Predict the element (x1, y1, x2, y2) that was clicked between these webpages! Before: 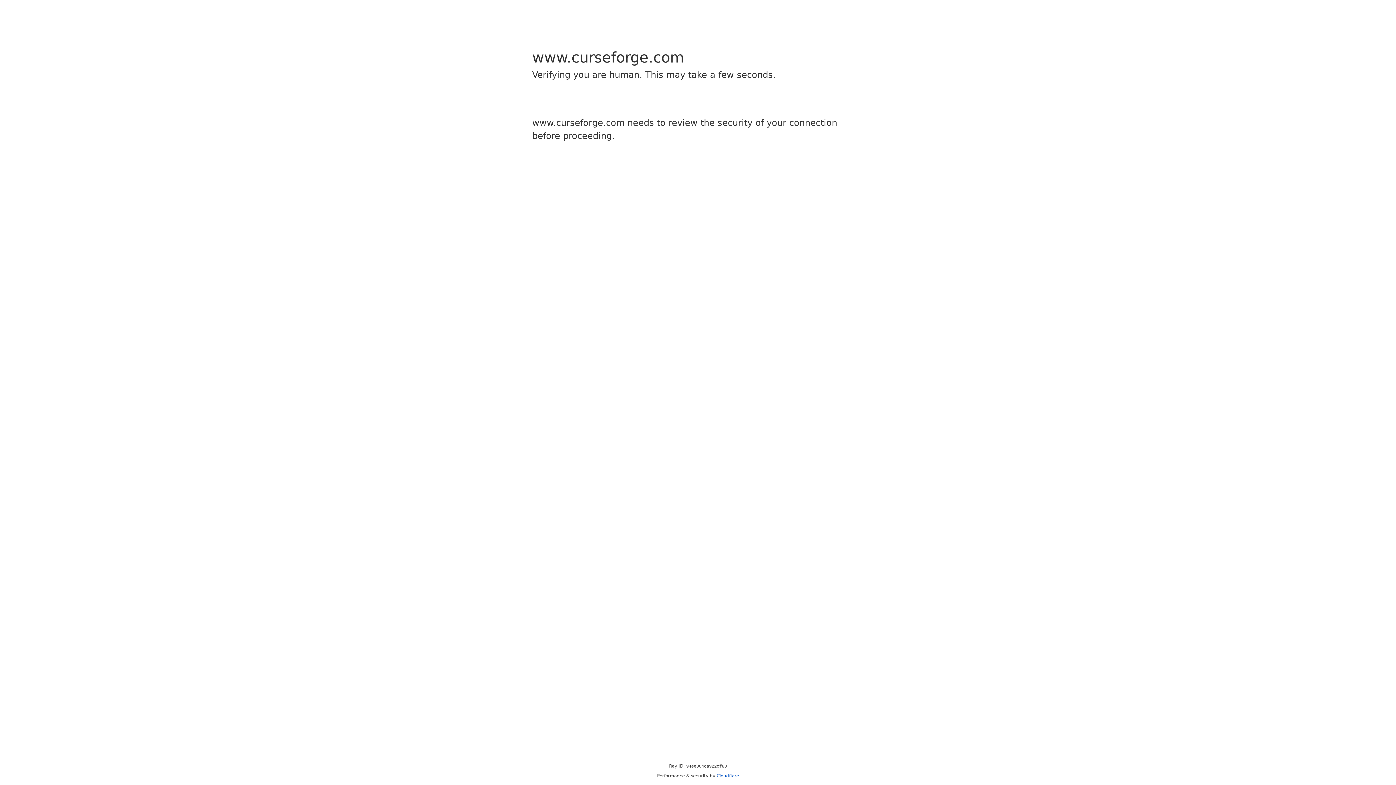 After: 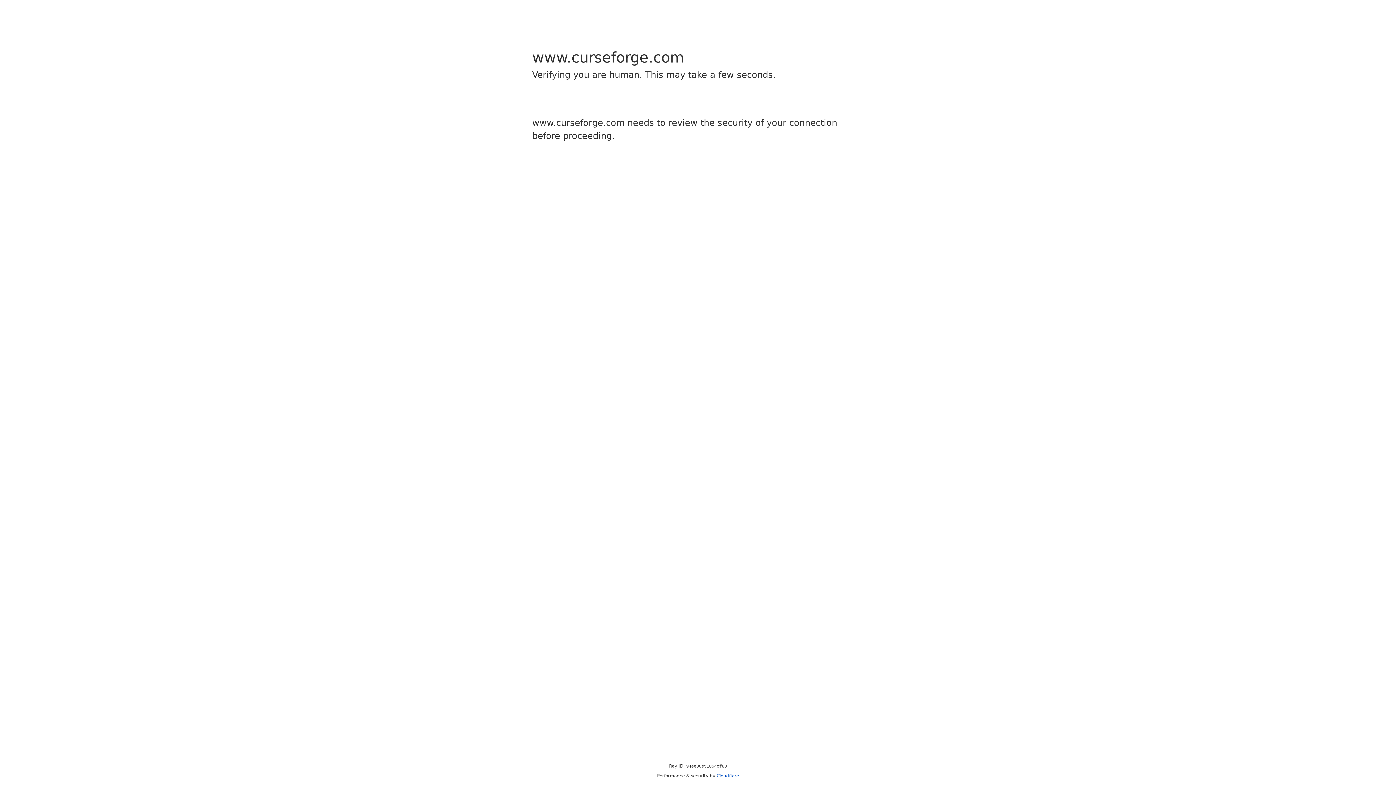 Action: bbox: (716, 773, 739, 778) label: Cloudflare